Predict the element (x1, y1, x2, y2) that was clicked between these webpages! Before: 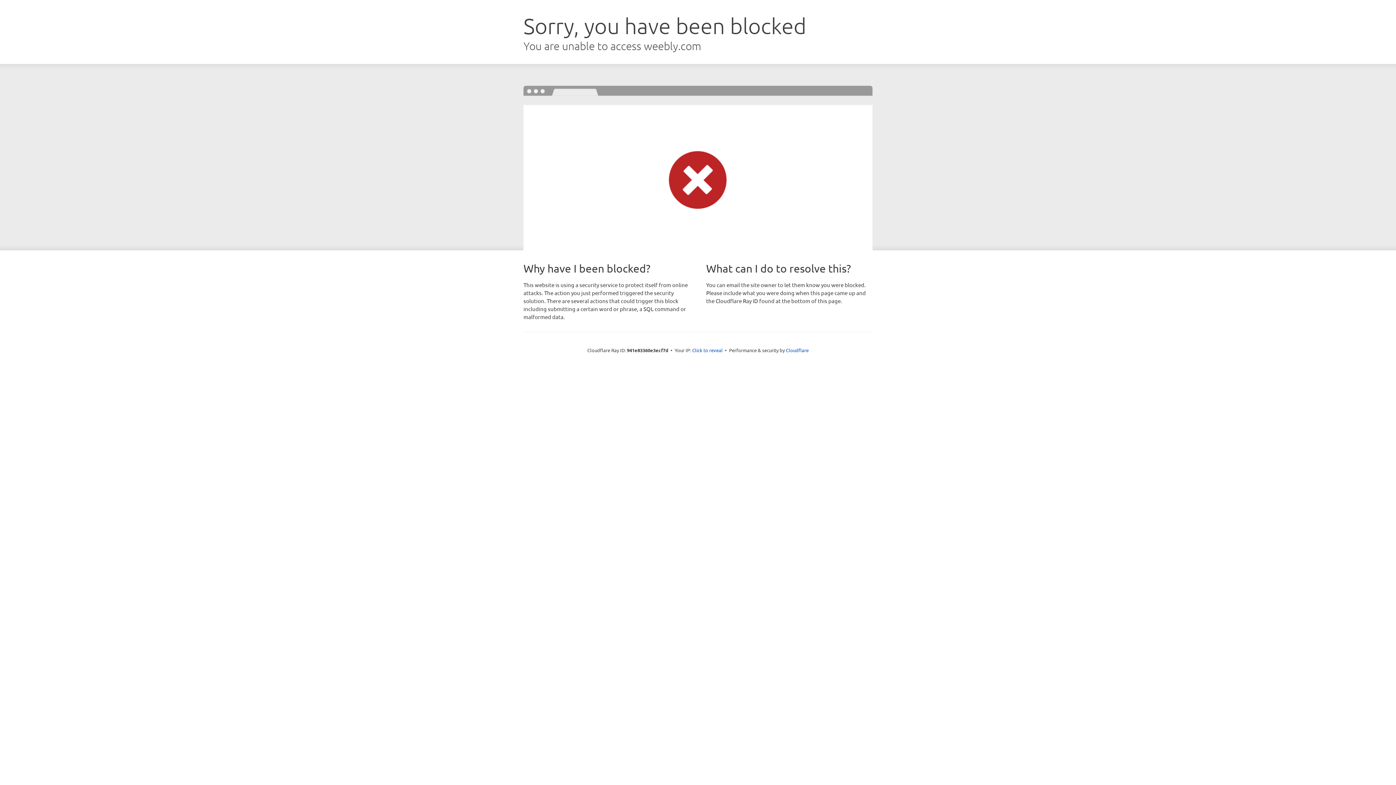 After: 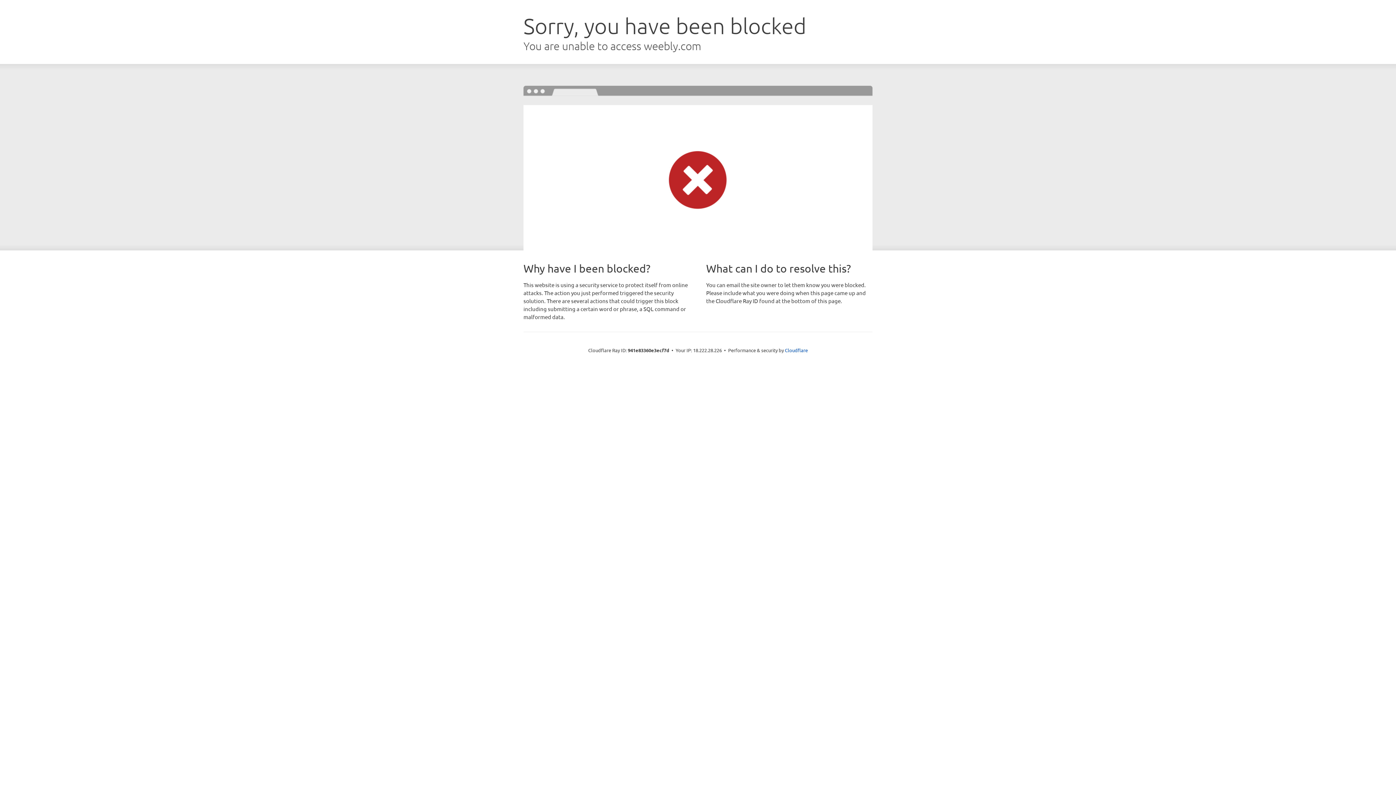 Action: bbox: (692, 346, 722, 353) label: Click to reveal